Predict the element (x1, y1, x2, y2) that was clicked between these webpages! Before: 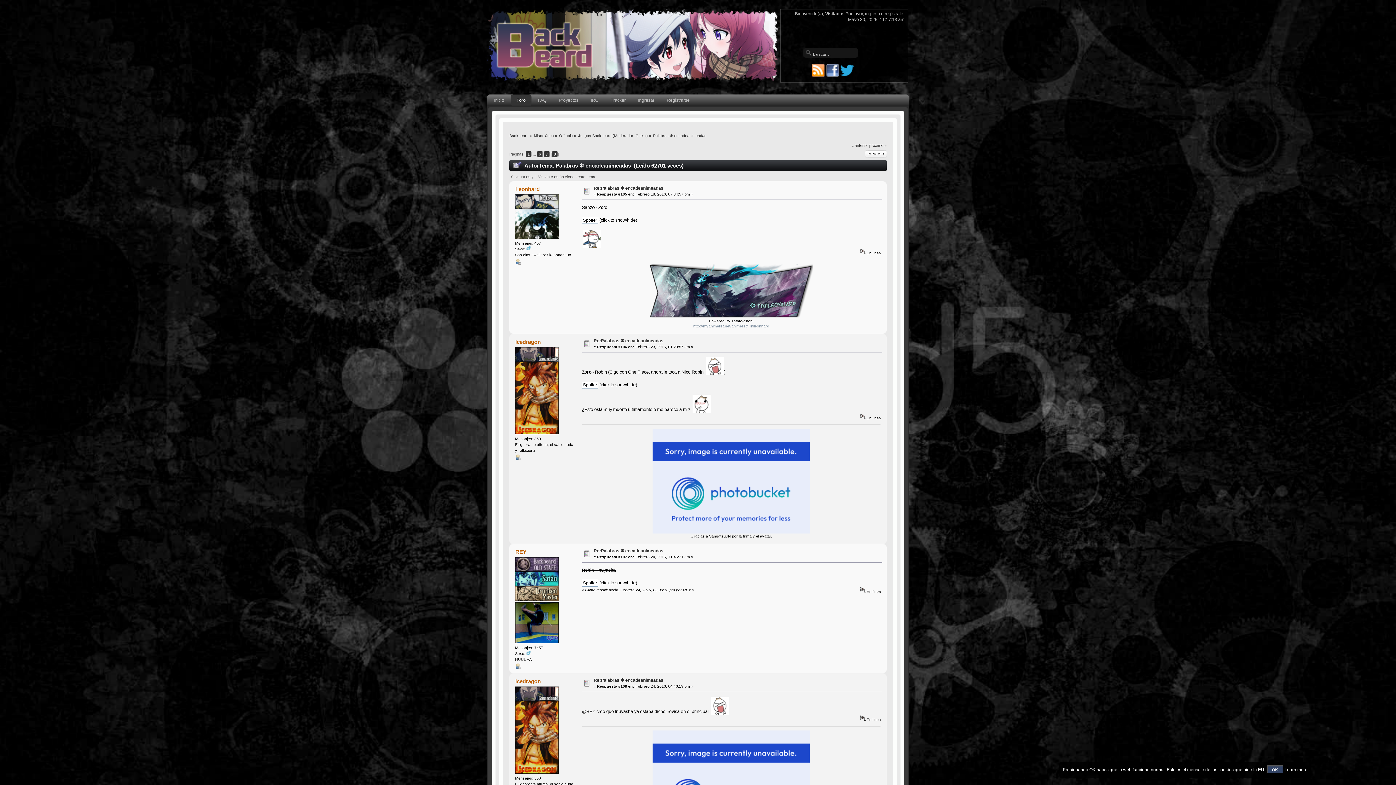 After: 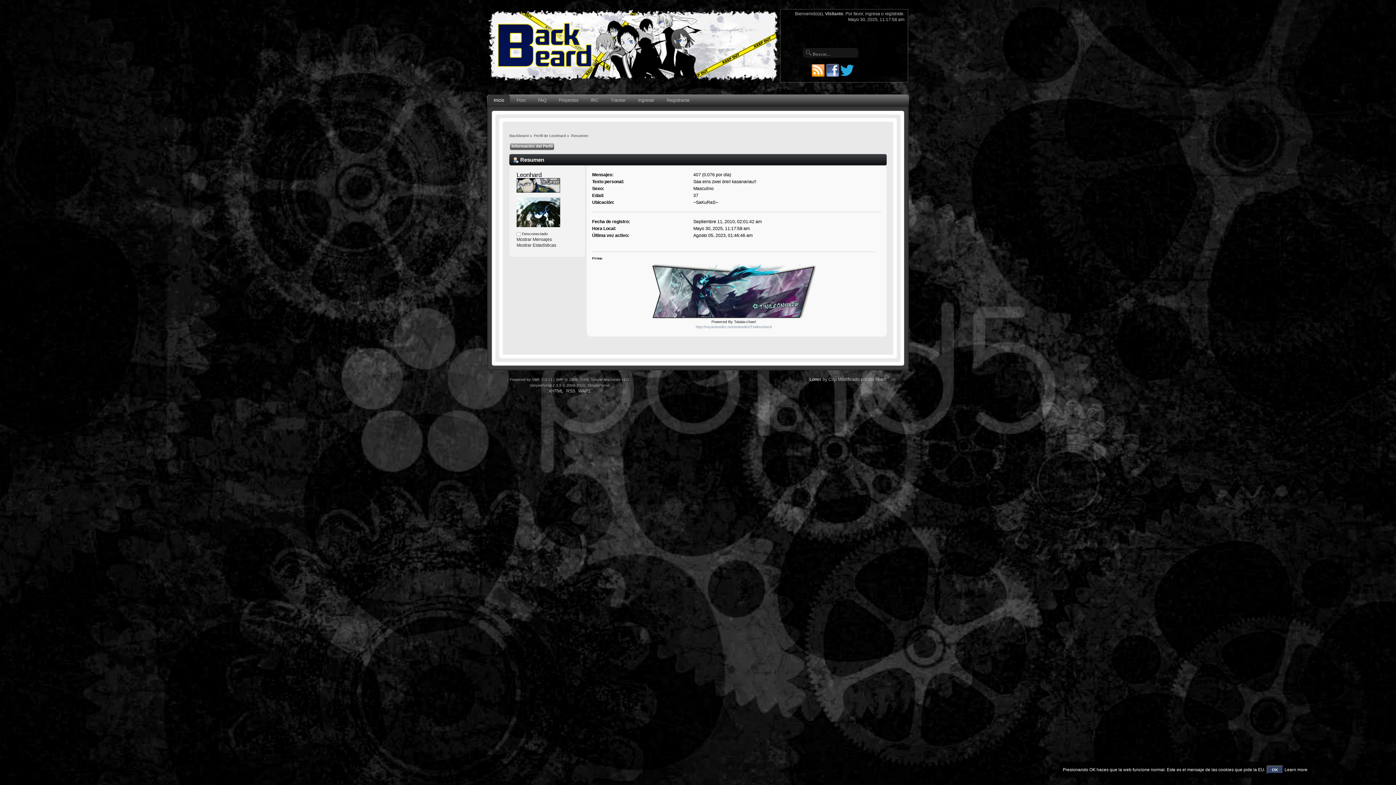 Action: label: Leonhard bbox: (515, 186, 539, 192)